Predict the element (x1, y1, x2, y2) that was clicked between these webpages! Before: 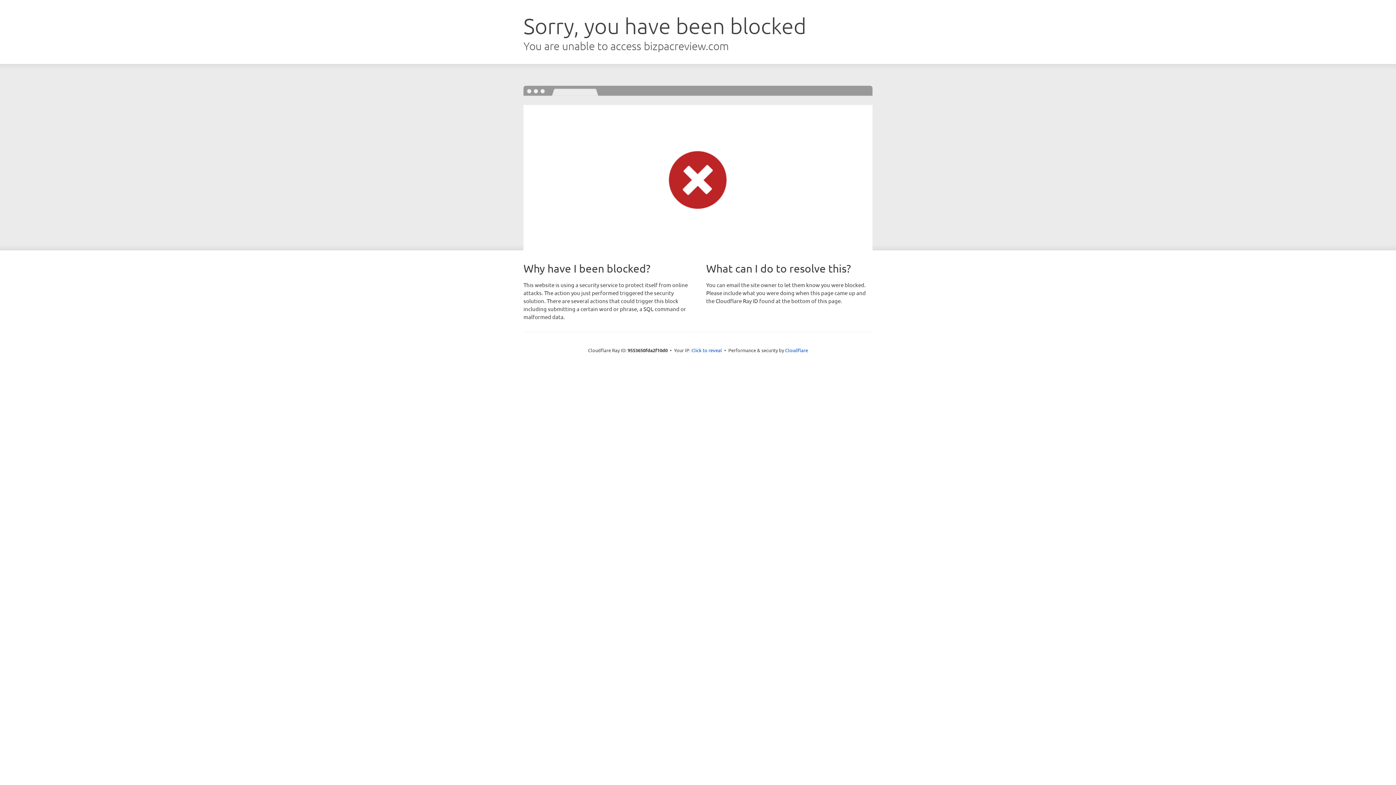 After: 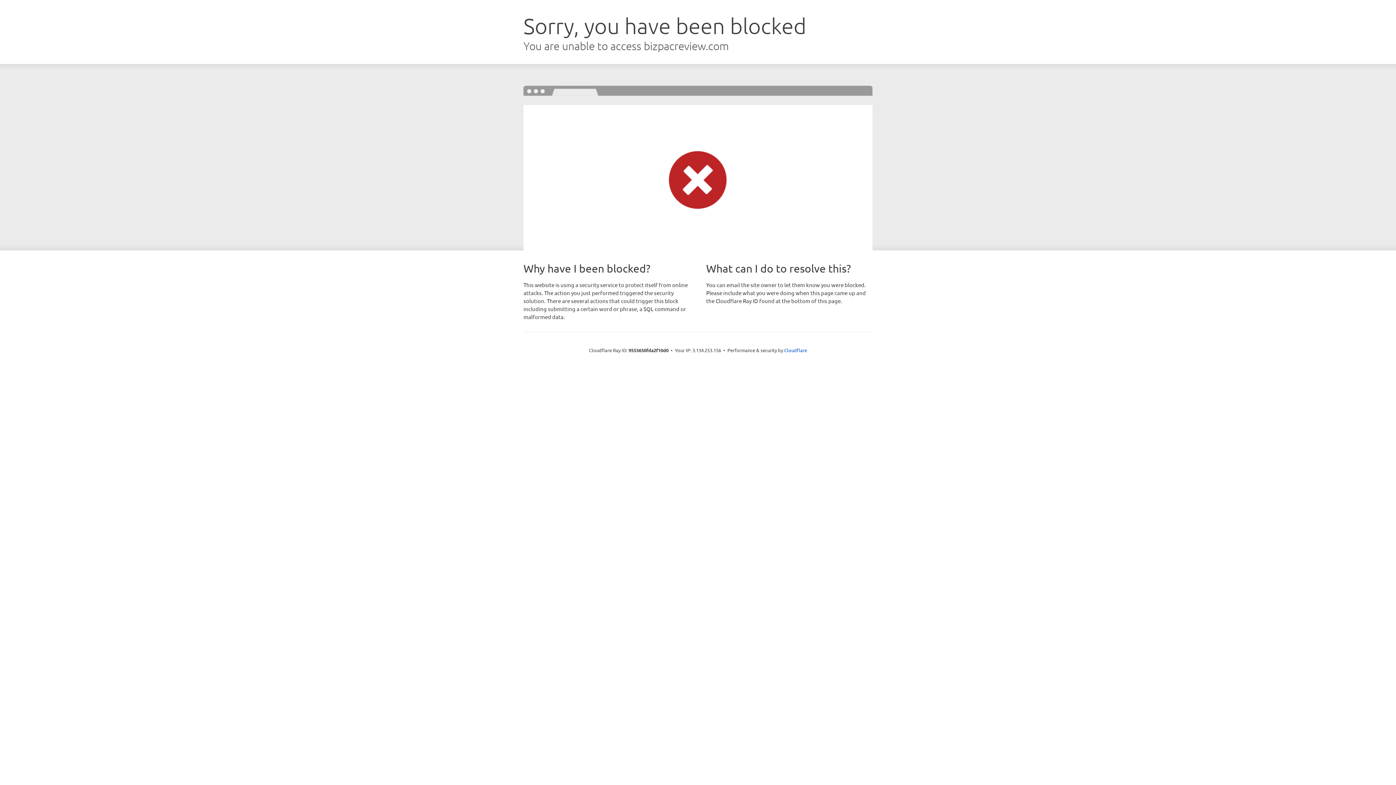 Action: bbox: (691, 346, 722, 353) label: Click to reveal